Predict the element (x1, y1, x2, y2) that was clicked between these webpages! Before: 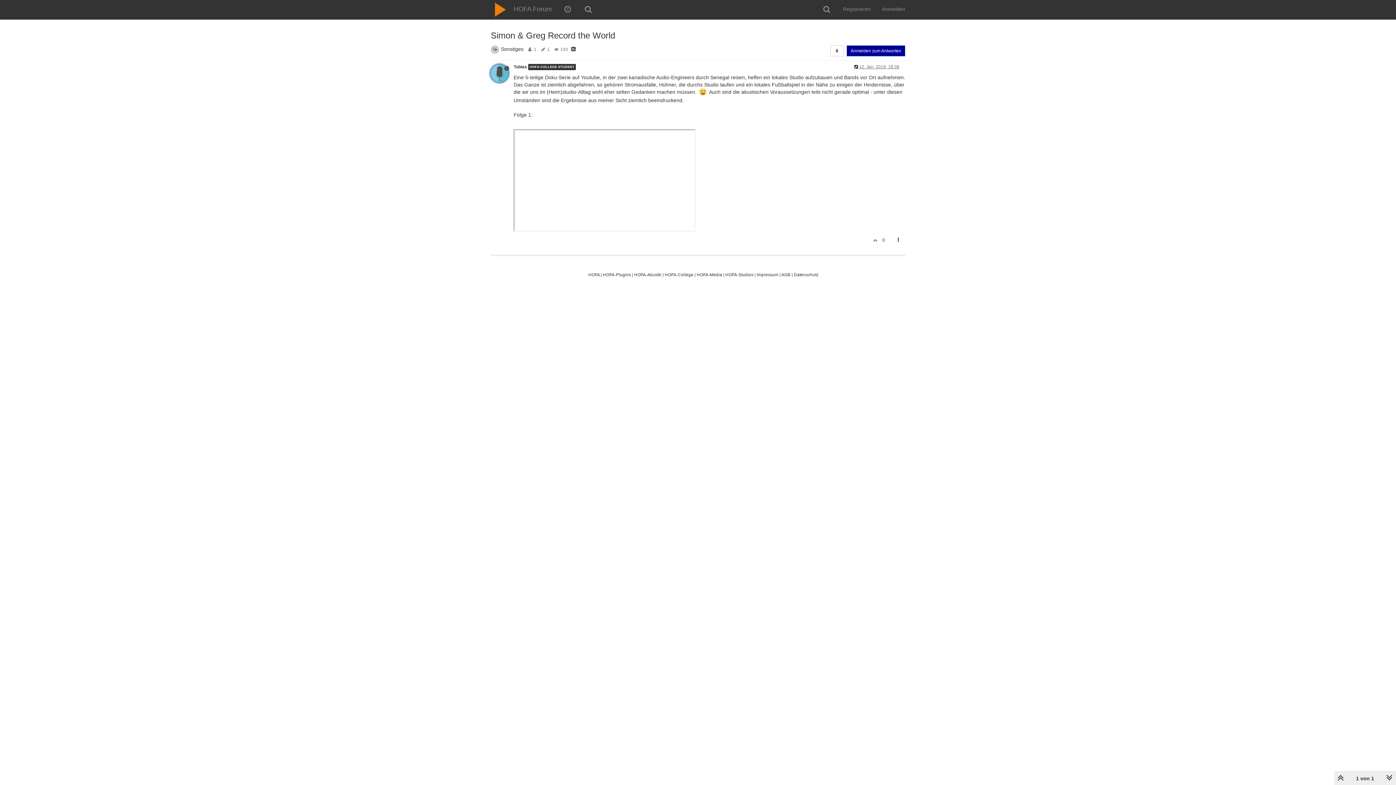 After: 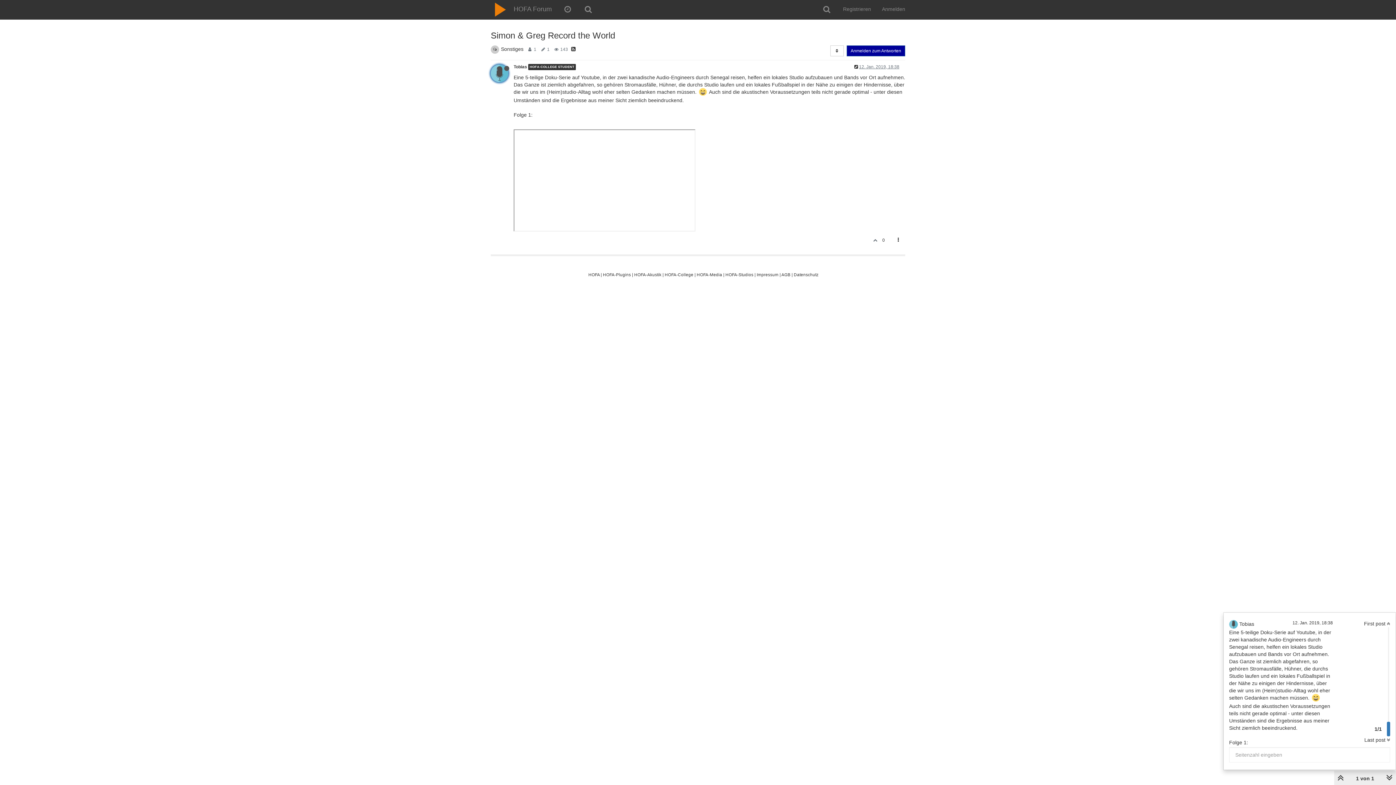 Action: label: 1 von 1  bbox: (1349, 773, 1383, 786)